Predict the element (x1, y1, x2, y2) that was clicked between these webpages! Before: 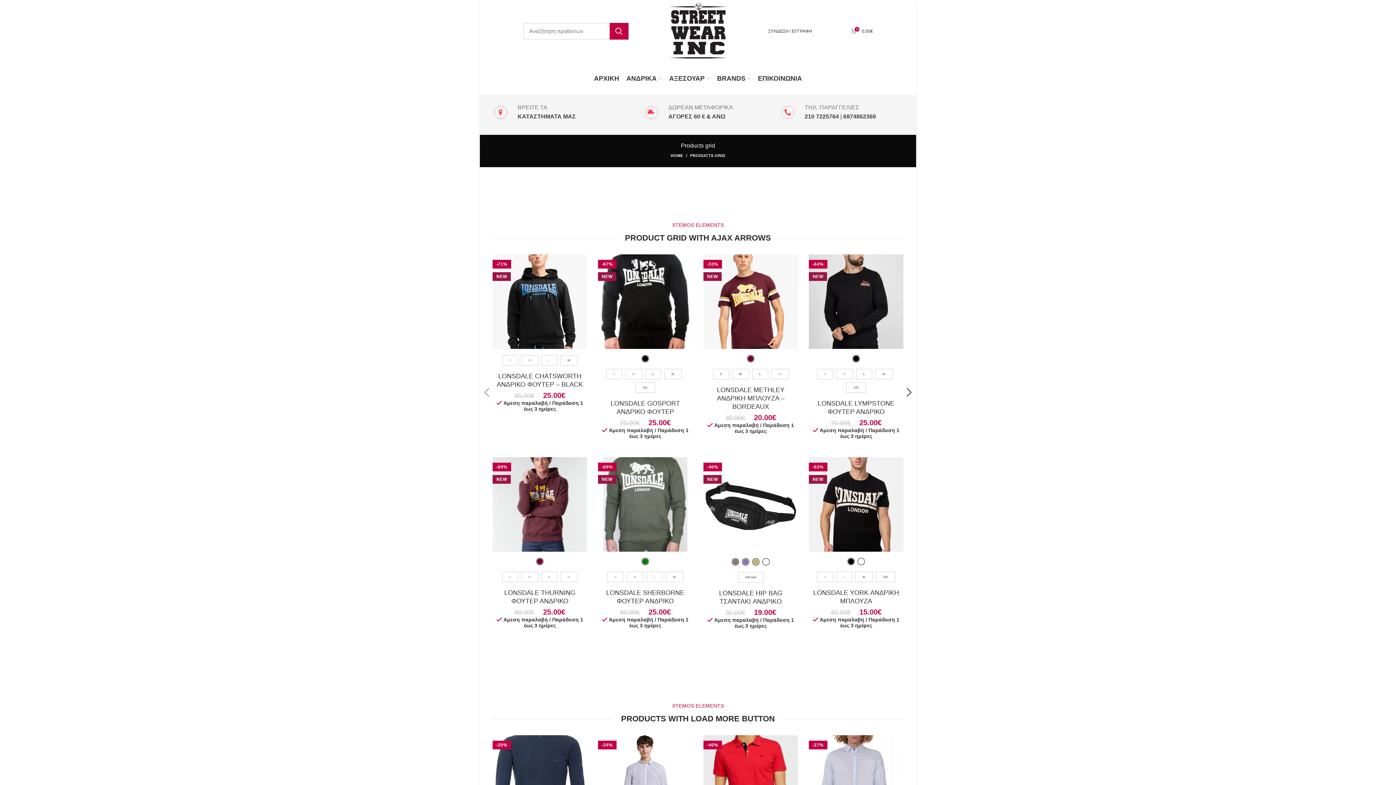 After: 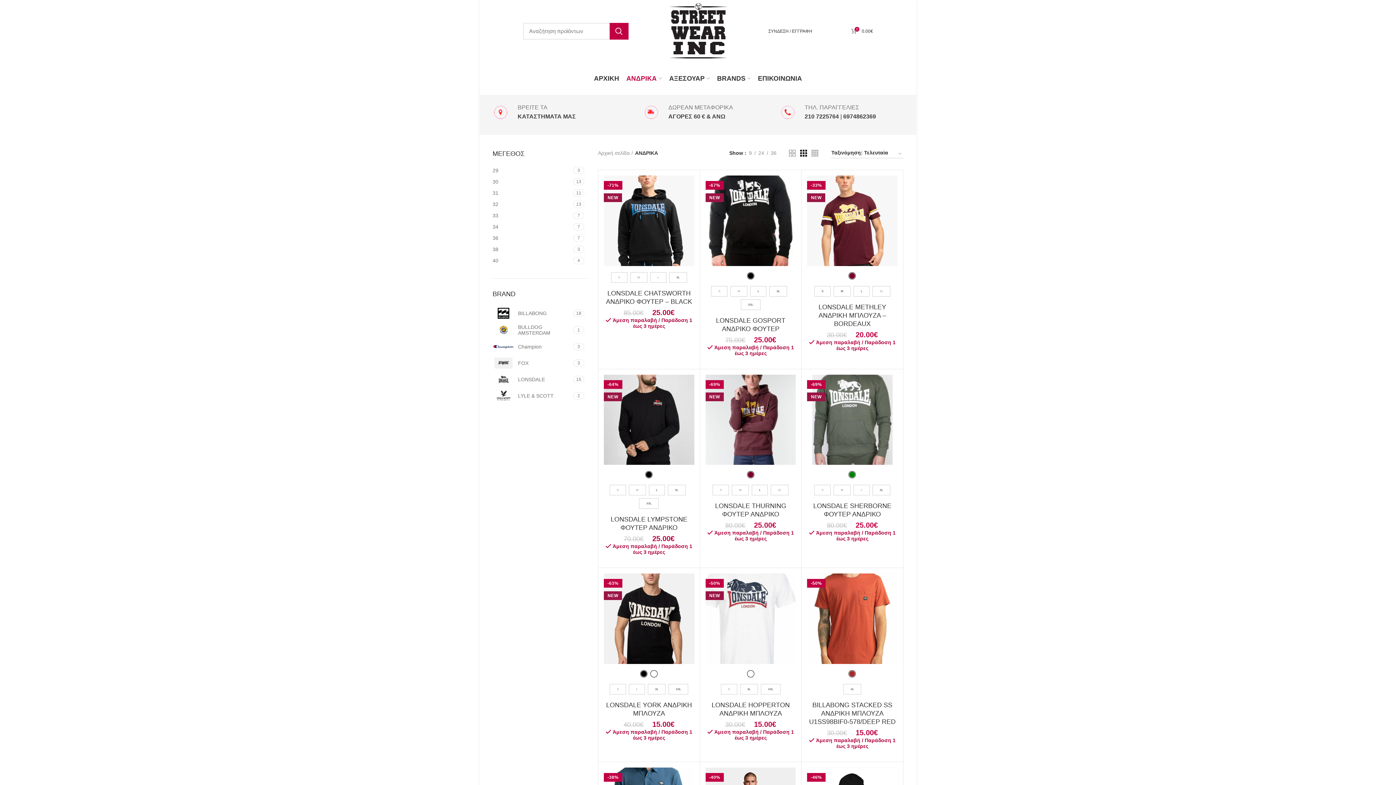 Action: bbox: (622, 71, 665, 85) label: ΑΝΔΡΙΚΑ